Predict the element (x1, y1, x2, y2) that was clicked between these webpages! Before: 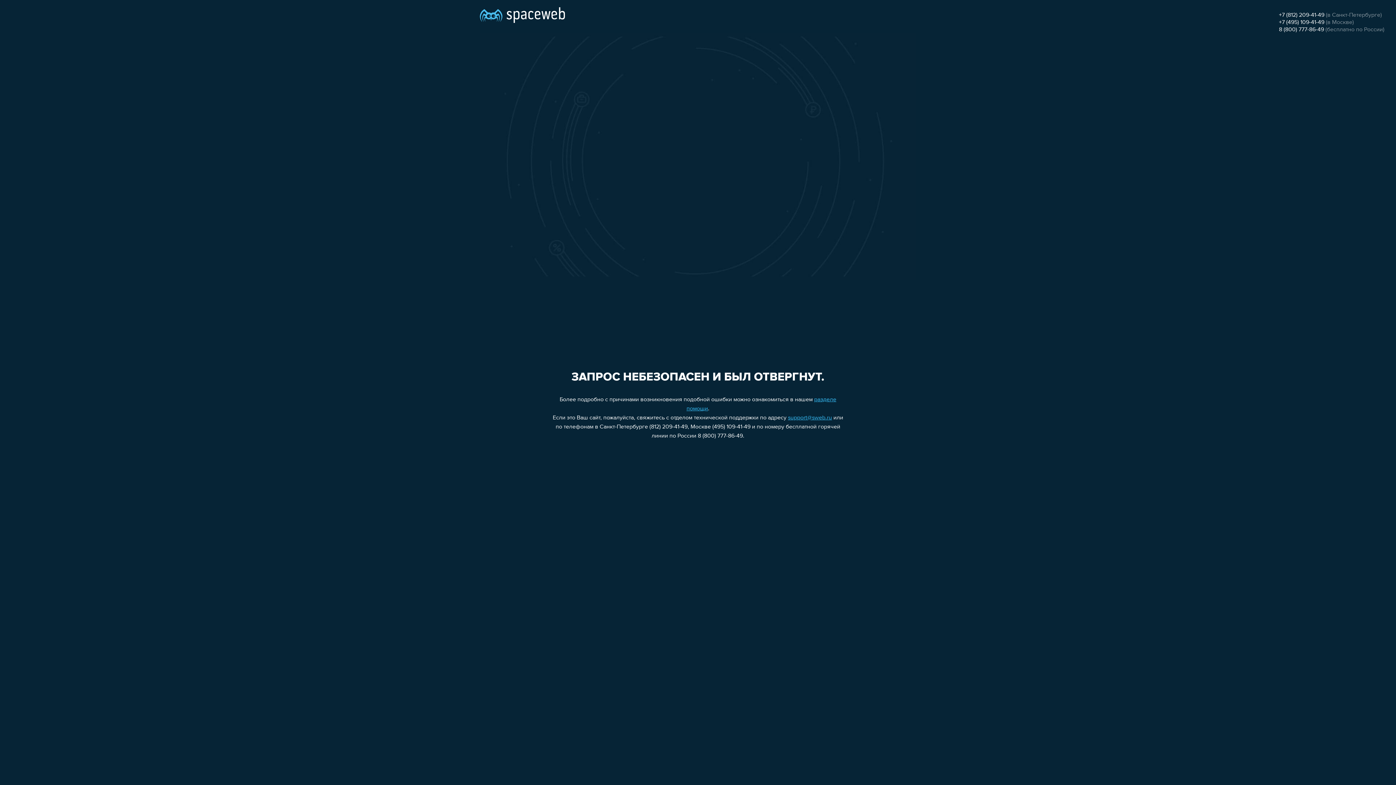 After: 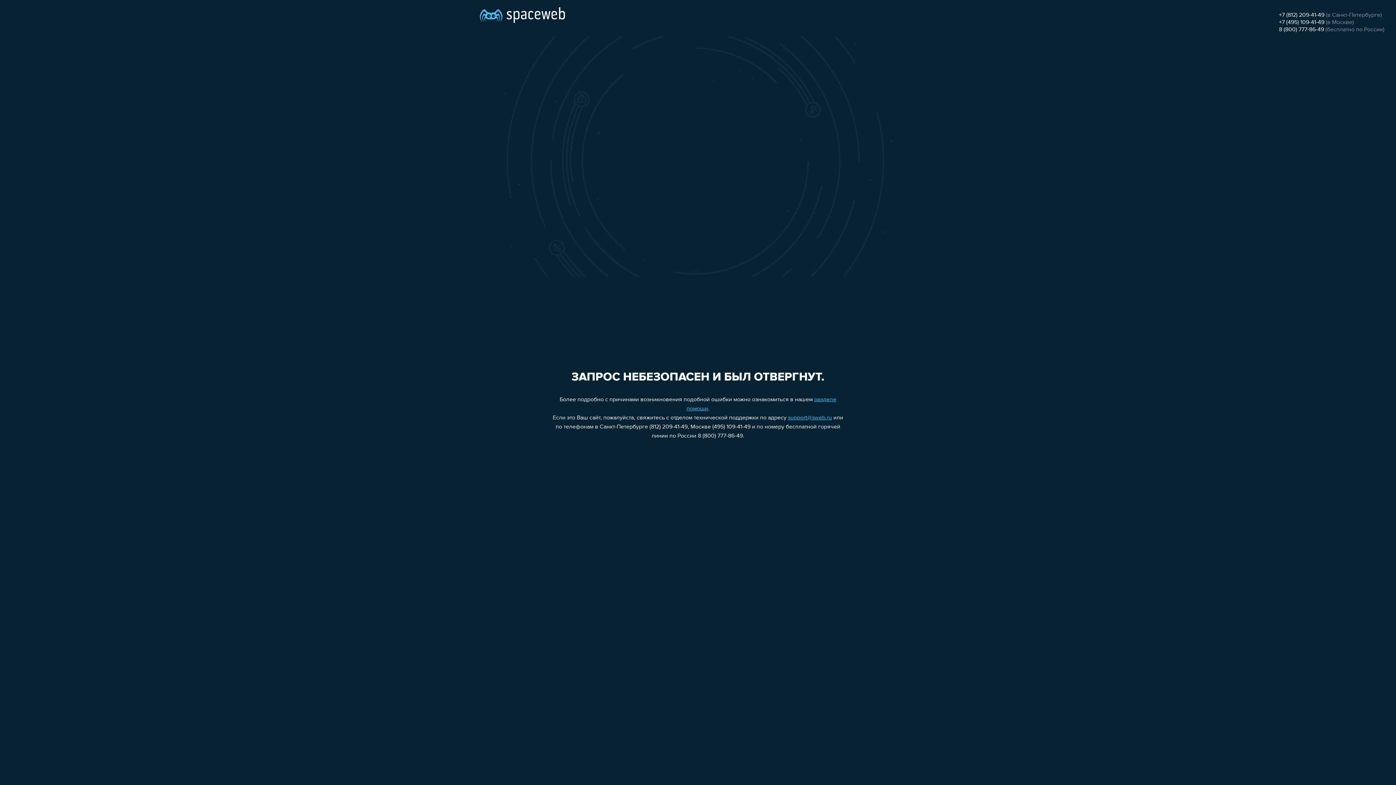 Action: label: support@sweb.ru bbox: (788, 415, 832, 421)